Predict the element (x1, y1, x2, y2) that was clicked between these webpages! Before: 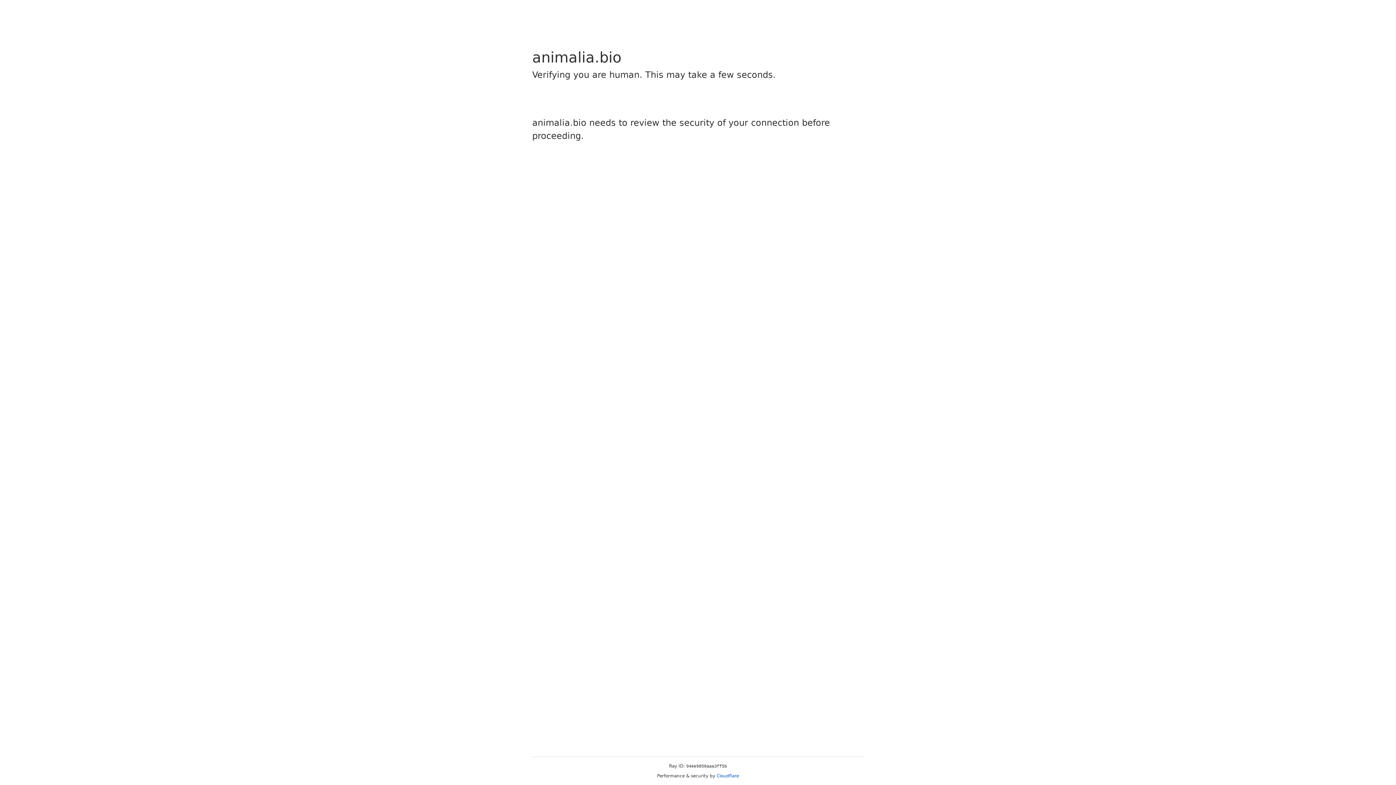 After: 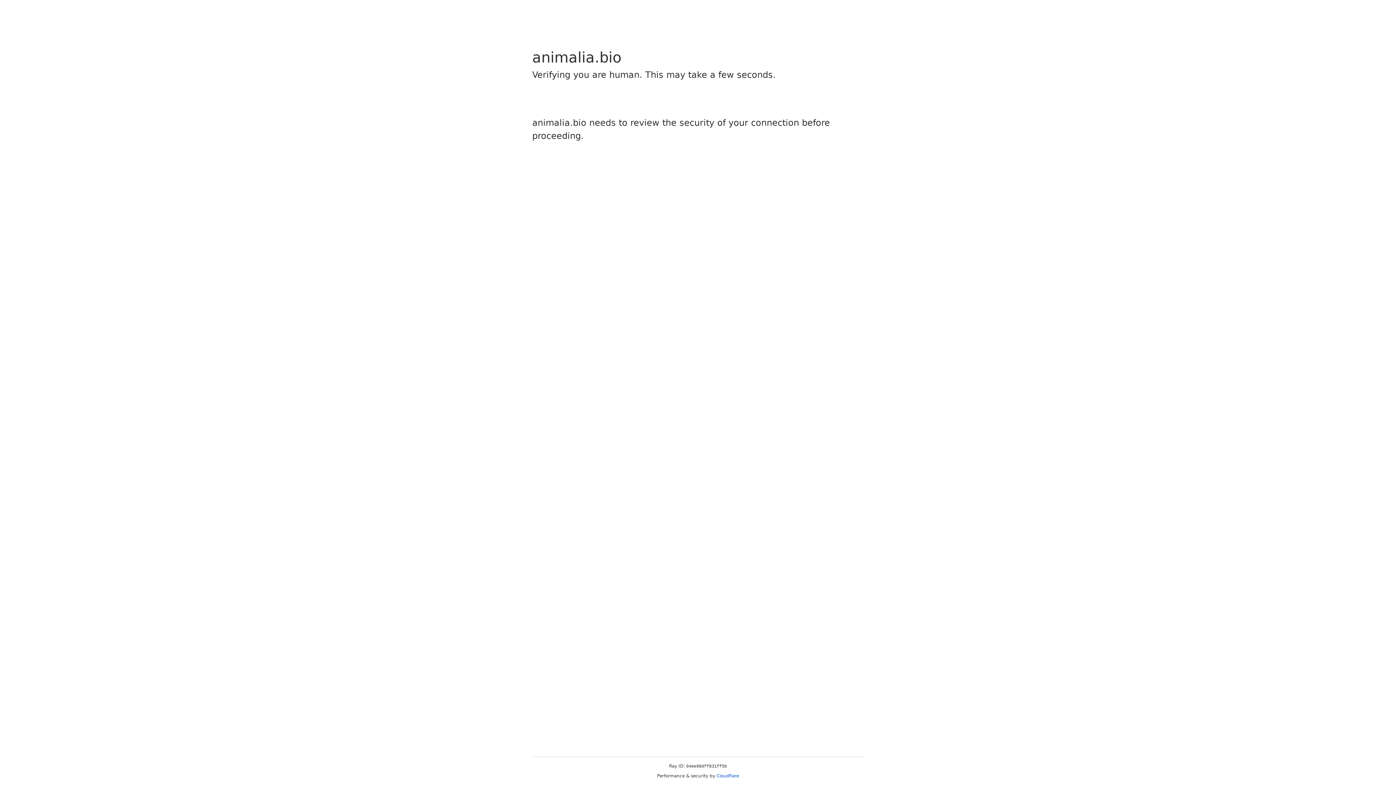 Action: label: Cloudflare bbox: (716, 773, 739, 778)